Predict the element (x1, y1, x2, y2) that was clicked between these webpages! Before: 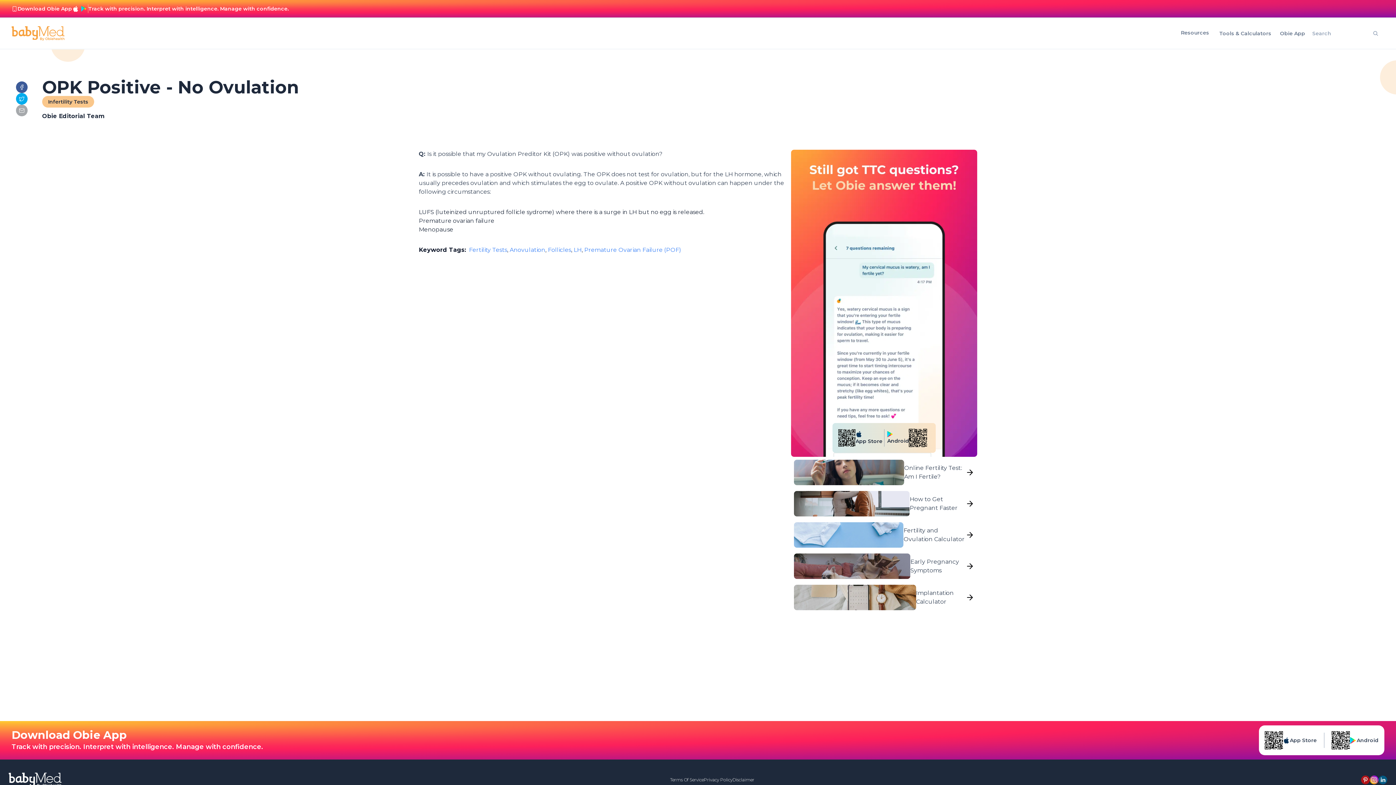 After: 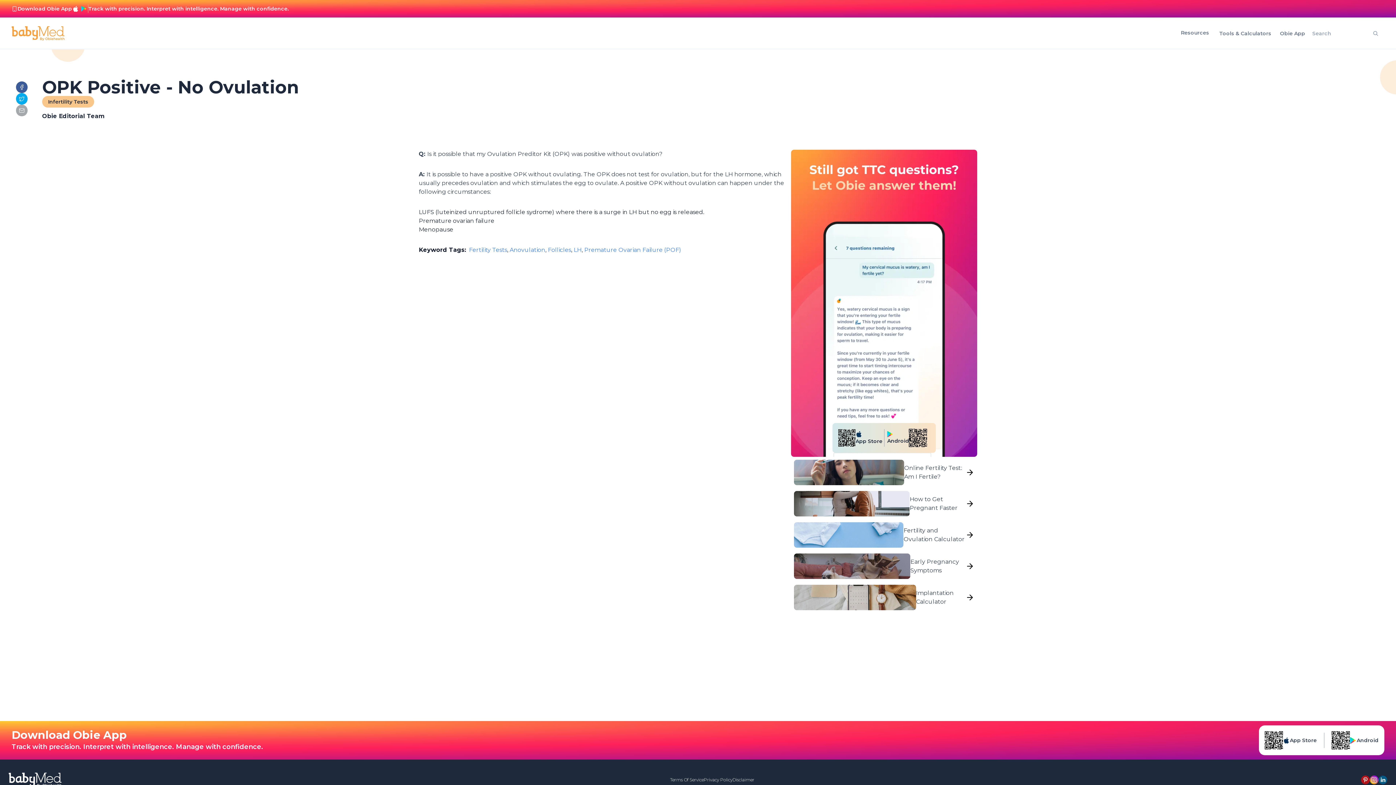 Action: label: Android bbox: (1329, 728, 1381, 752)